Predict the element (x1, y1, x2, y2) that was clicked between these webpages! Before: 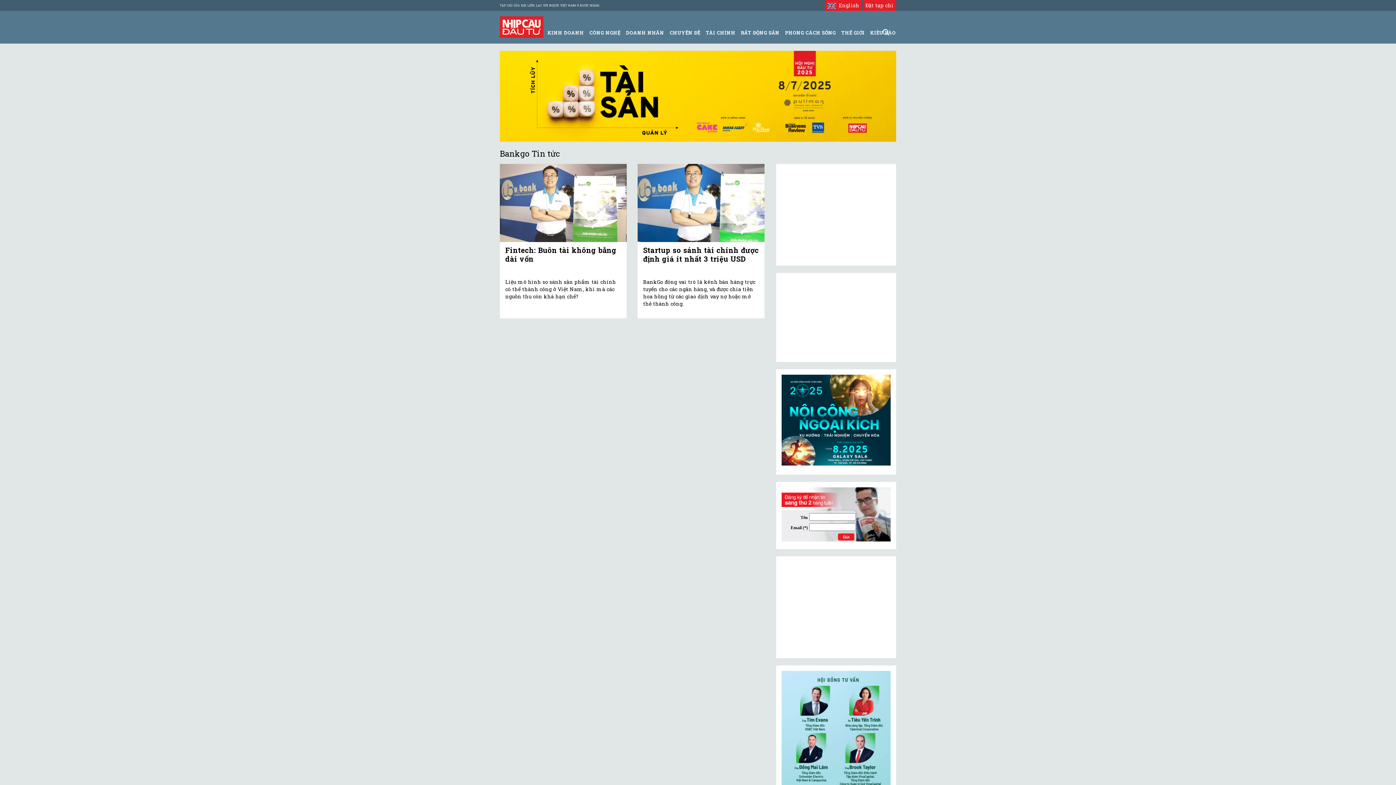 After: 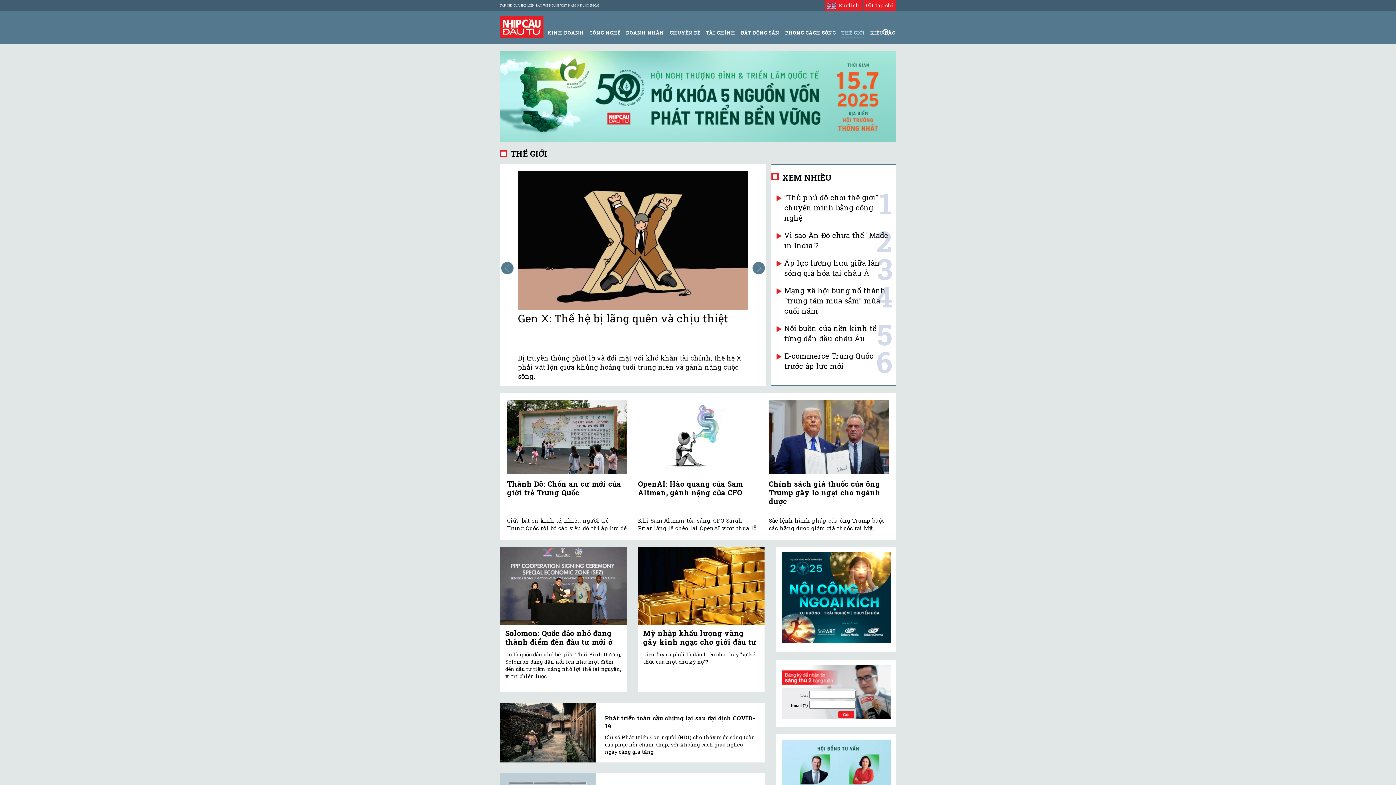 Action: label: THẾ GIỚI bbox: (841, 29, 864, 36)